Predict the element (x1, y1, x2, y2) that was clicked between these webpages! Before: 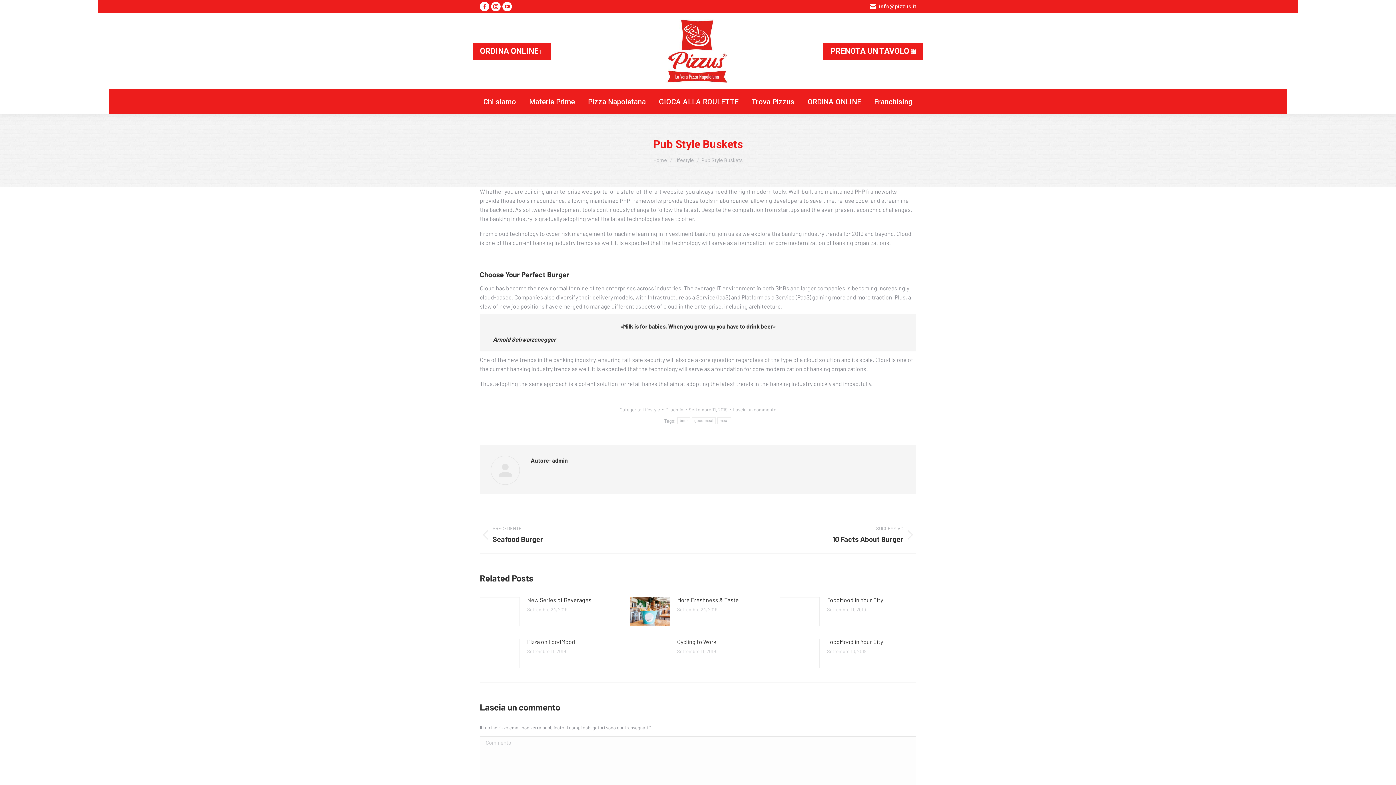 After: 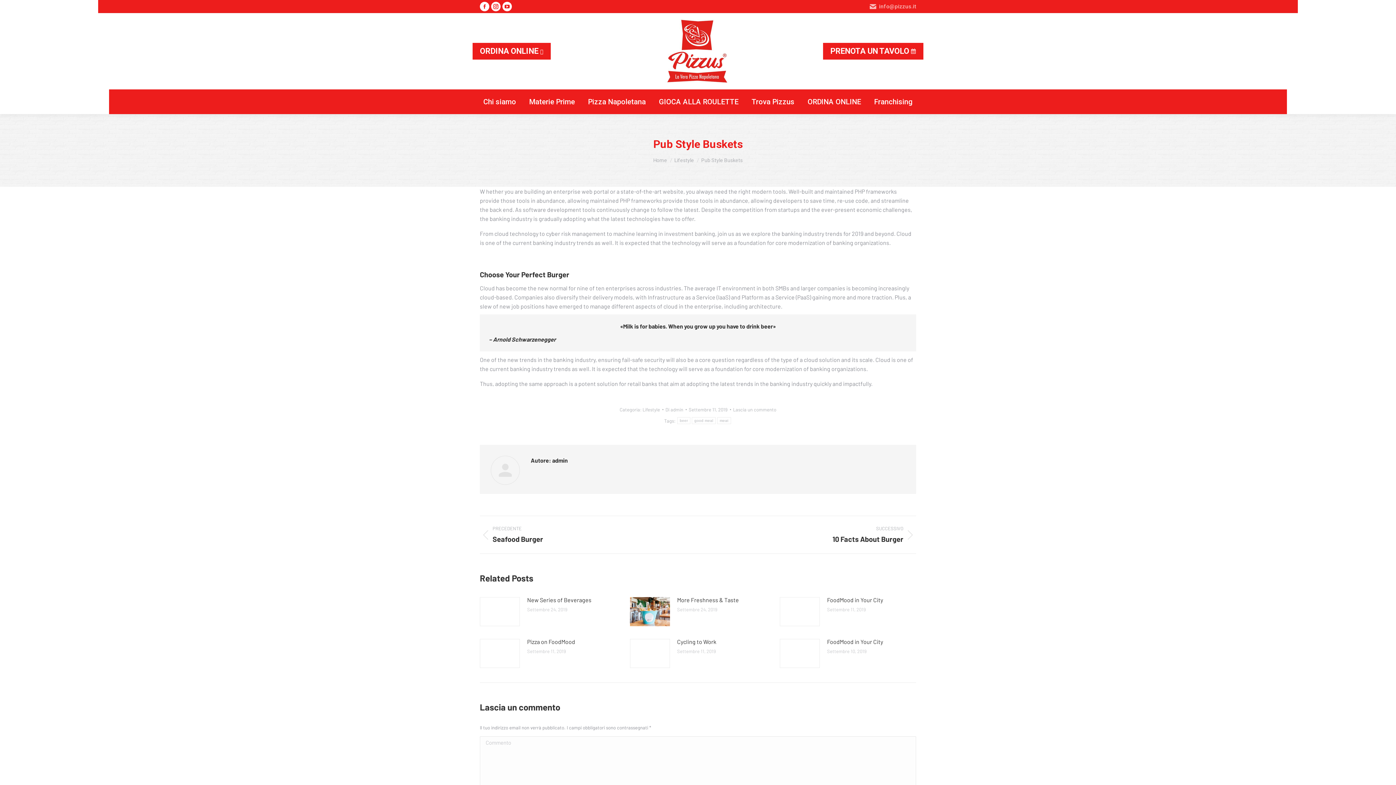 Action: bbox: (869, 2, 916, 10) label: info@pizzus.it